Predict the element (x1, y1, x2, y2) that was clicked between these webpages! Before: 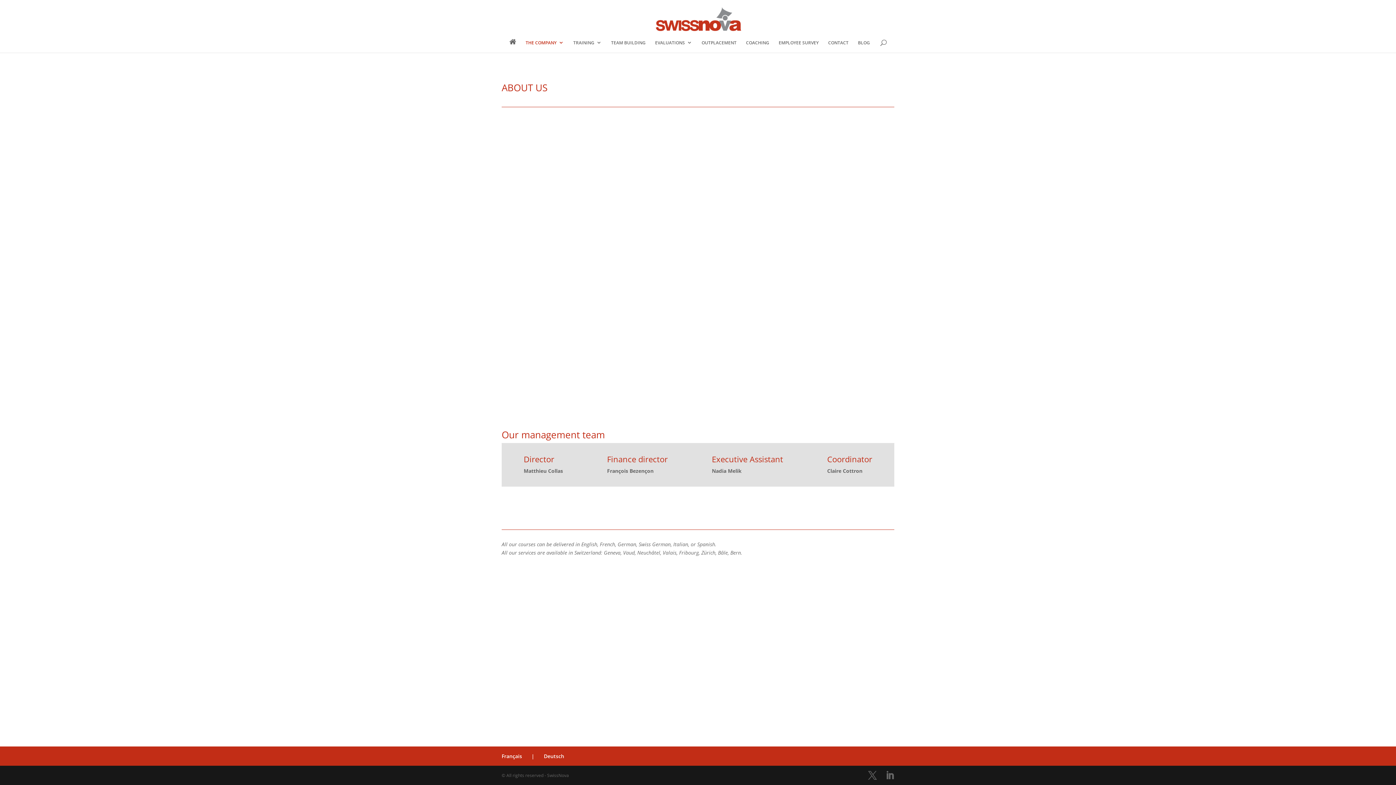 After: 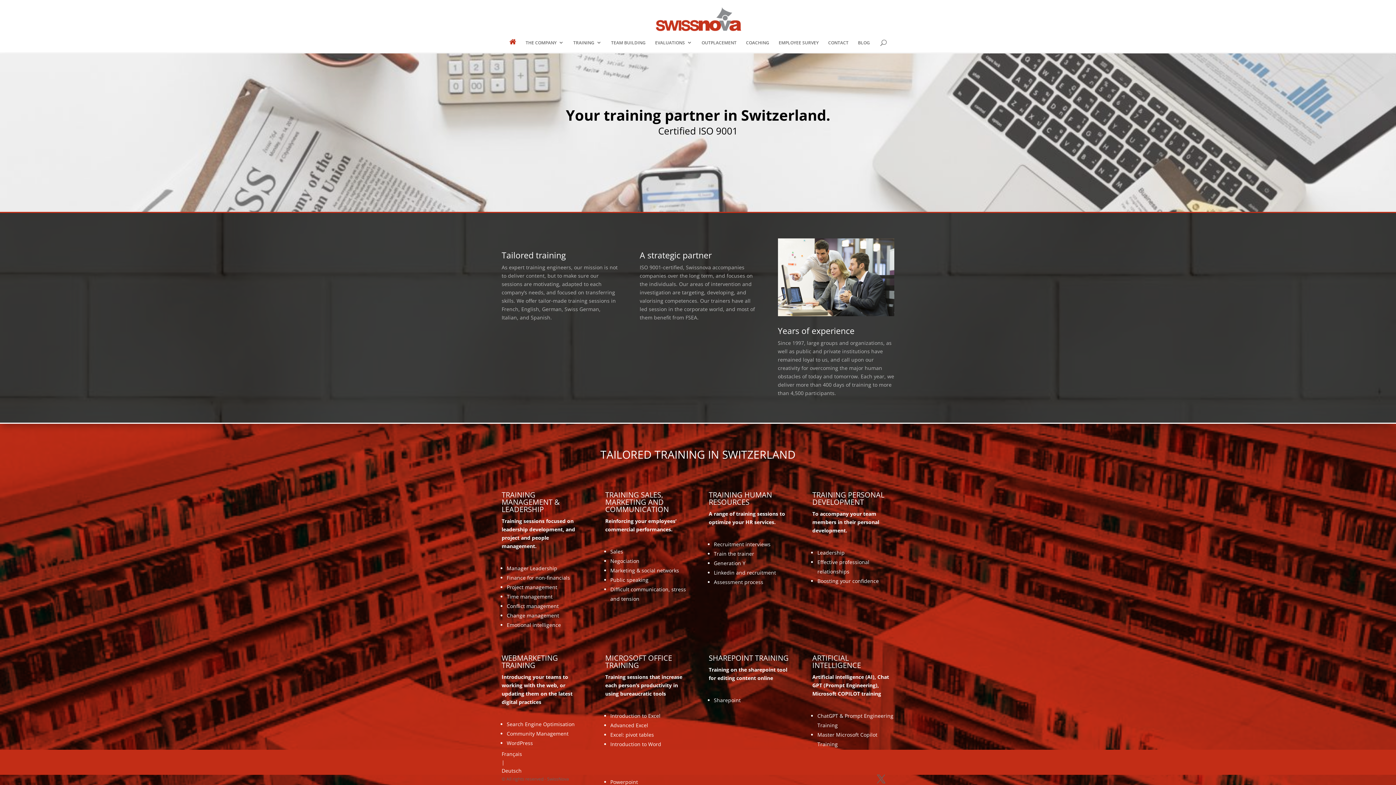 Action: bbox: (509, 38, 516, 52)